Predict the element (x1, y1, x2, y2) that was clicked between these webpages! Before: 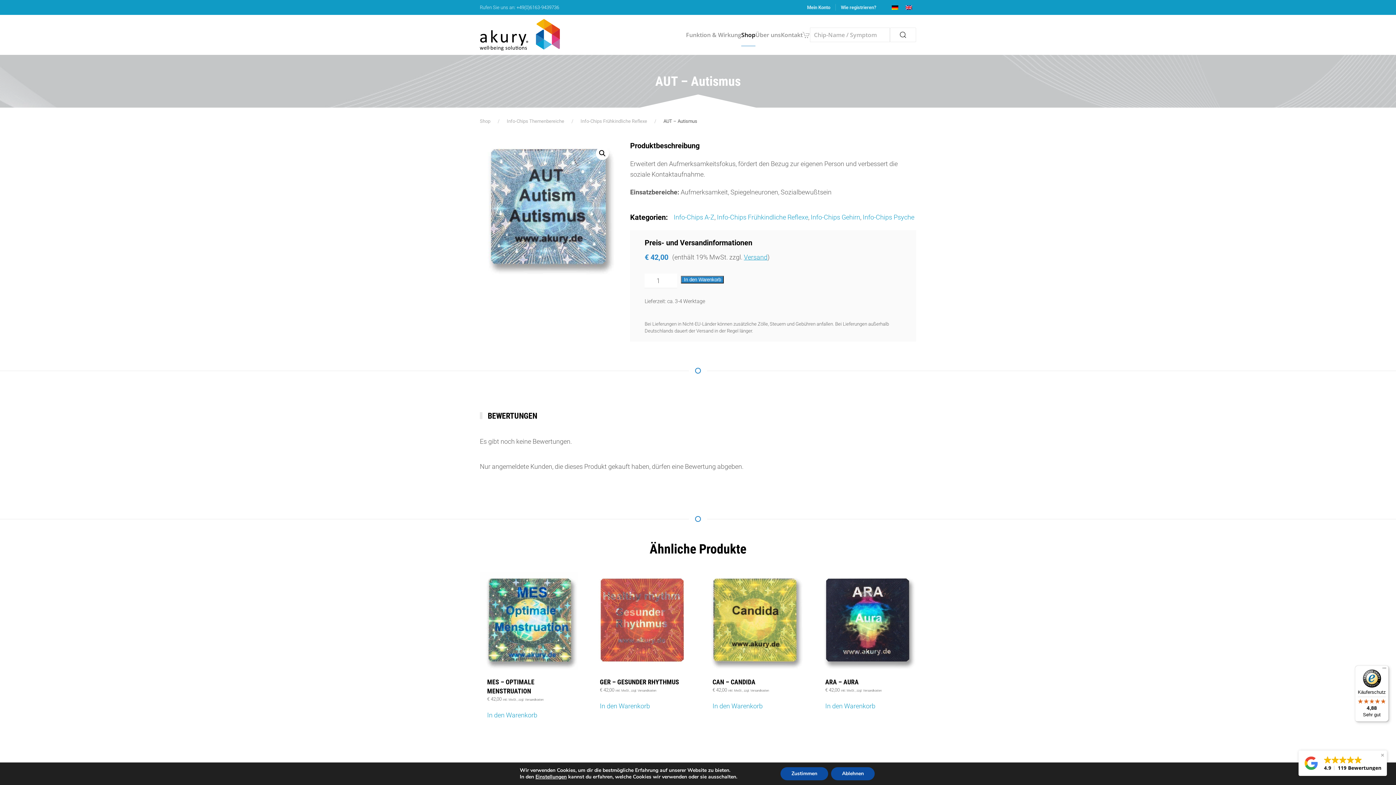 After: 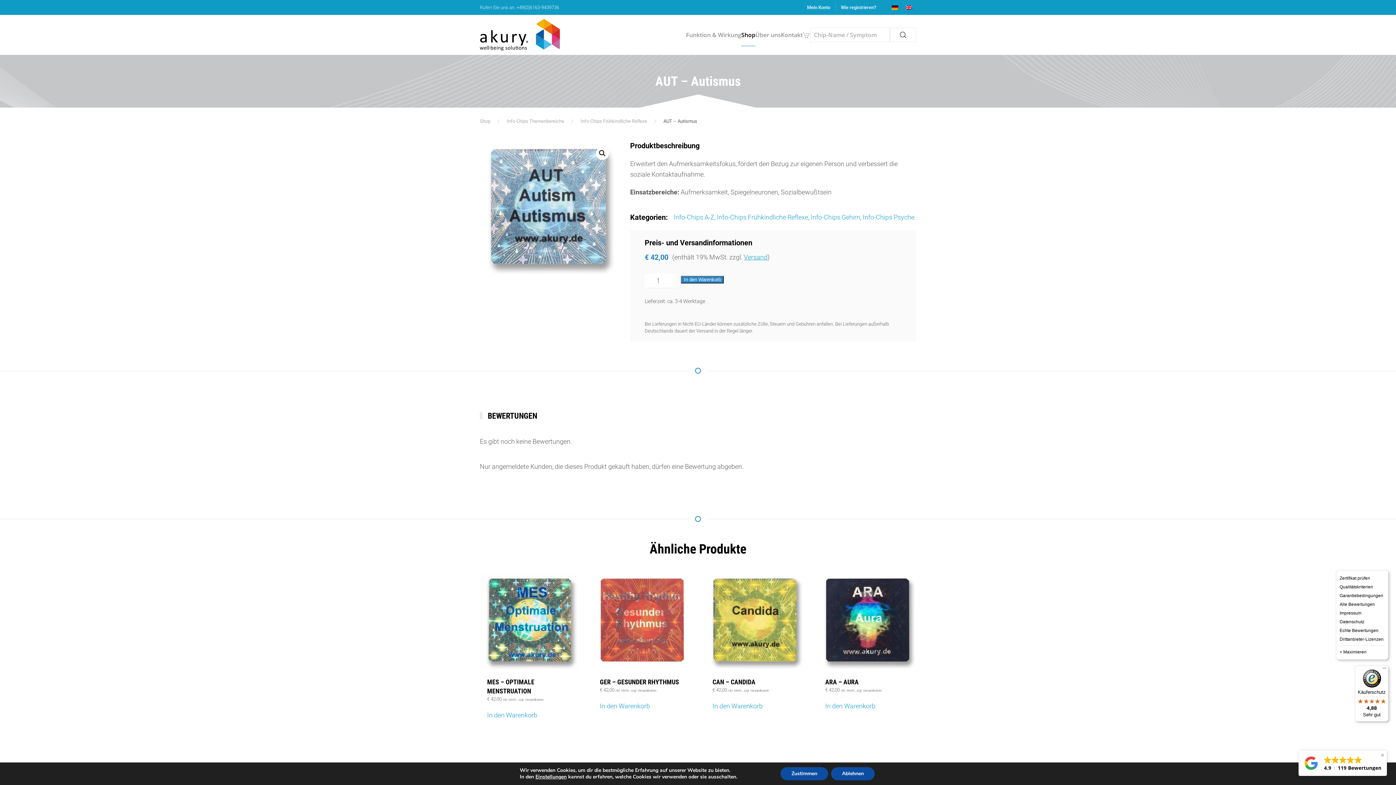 Action: label: Menü bbox: (1380, 665, 1389, 674)